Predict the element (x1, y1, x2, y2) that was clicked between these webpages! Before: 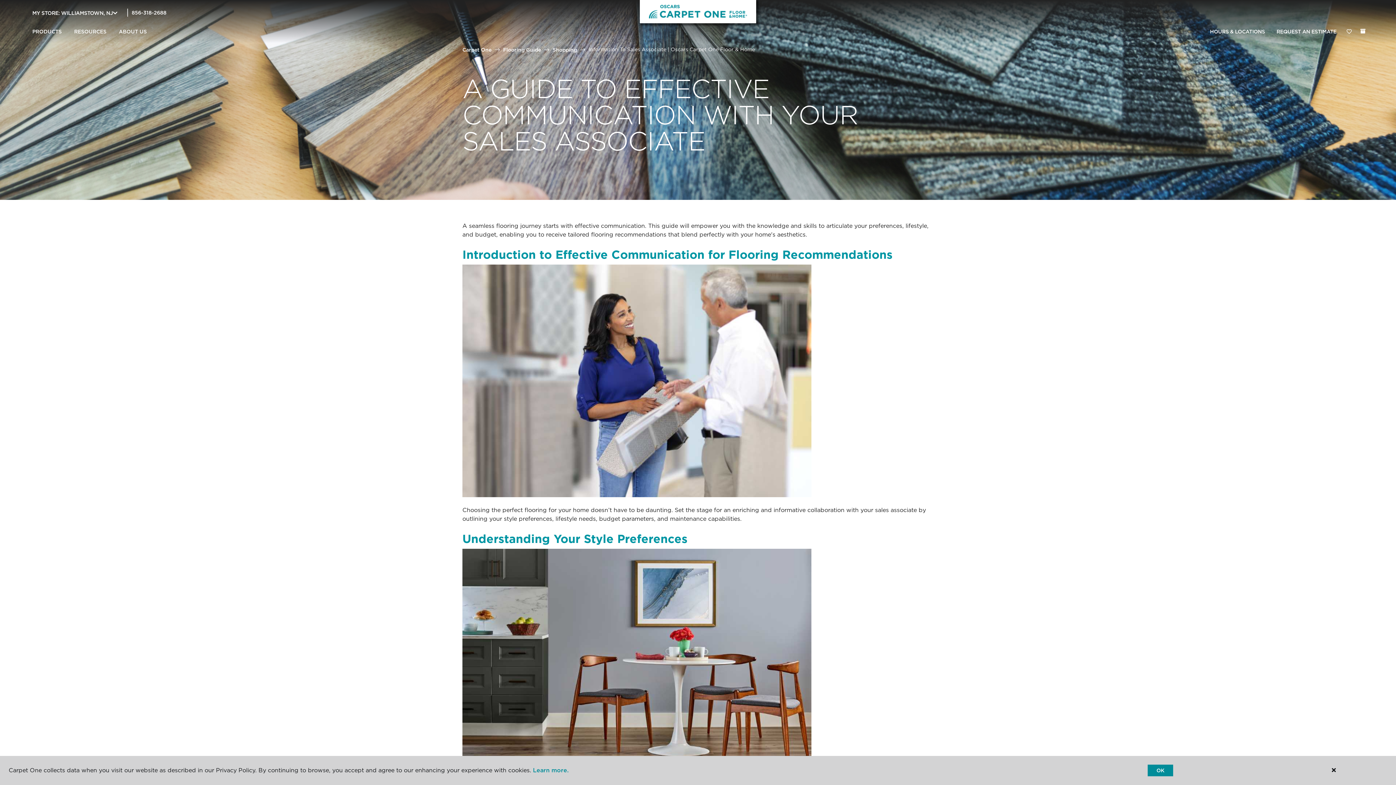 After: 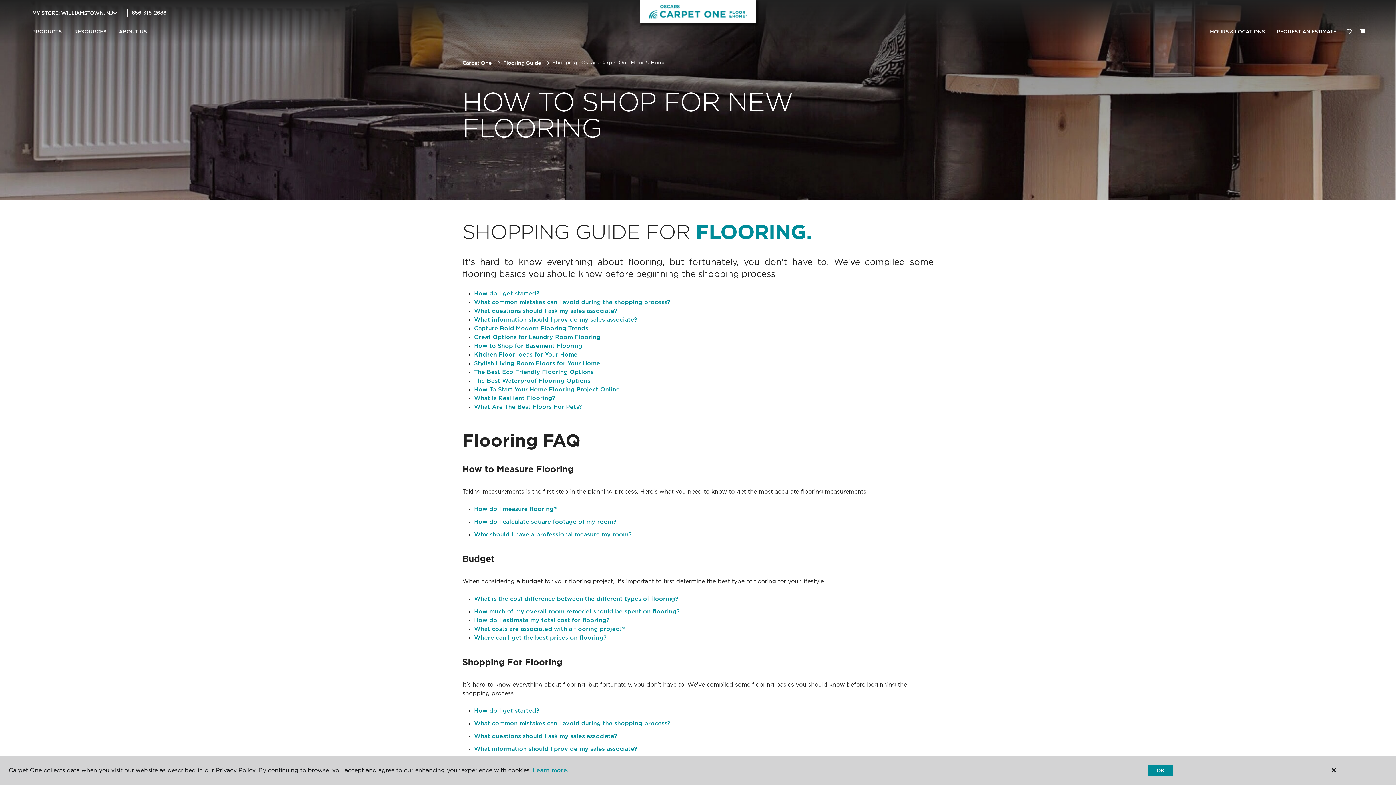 Action: bbox: (552, 46, 577, 52) label: Shopping